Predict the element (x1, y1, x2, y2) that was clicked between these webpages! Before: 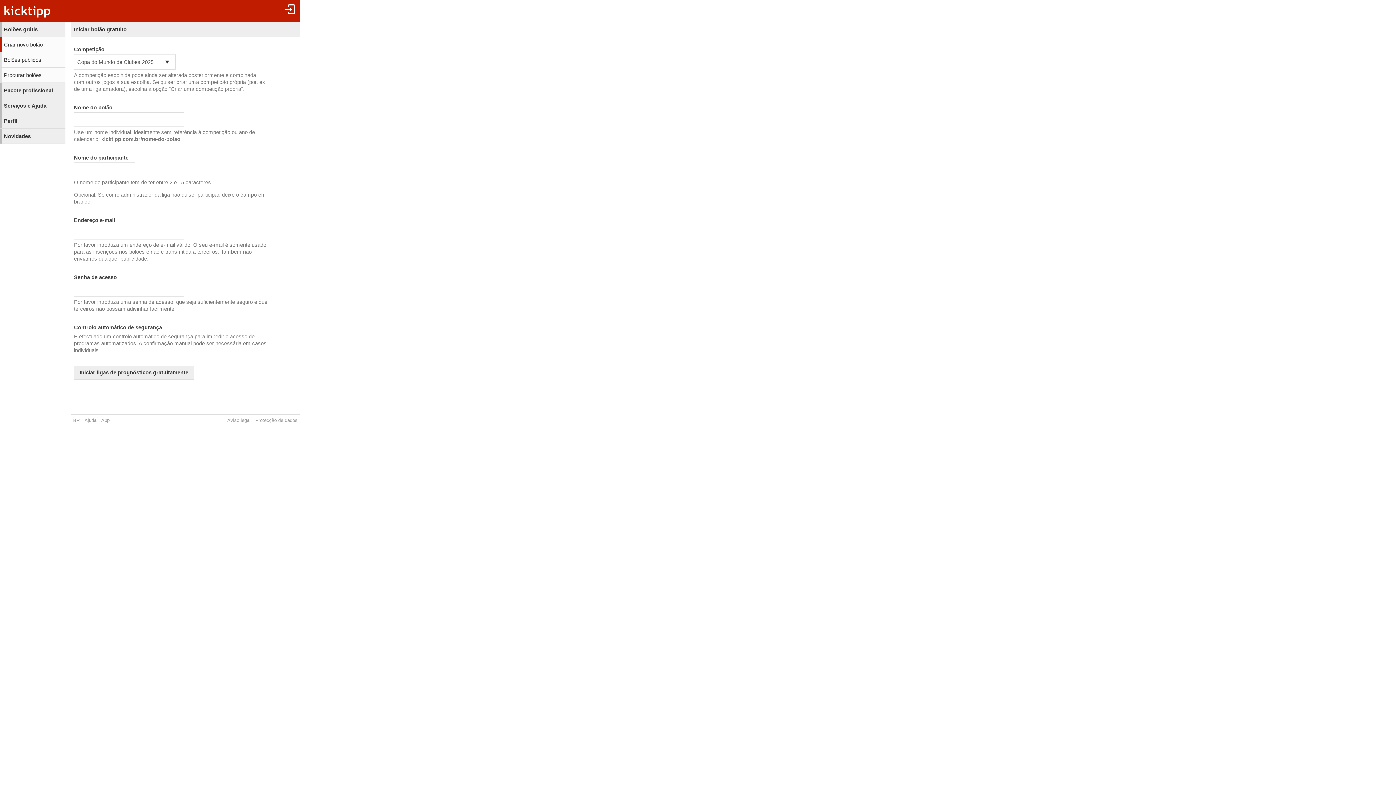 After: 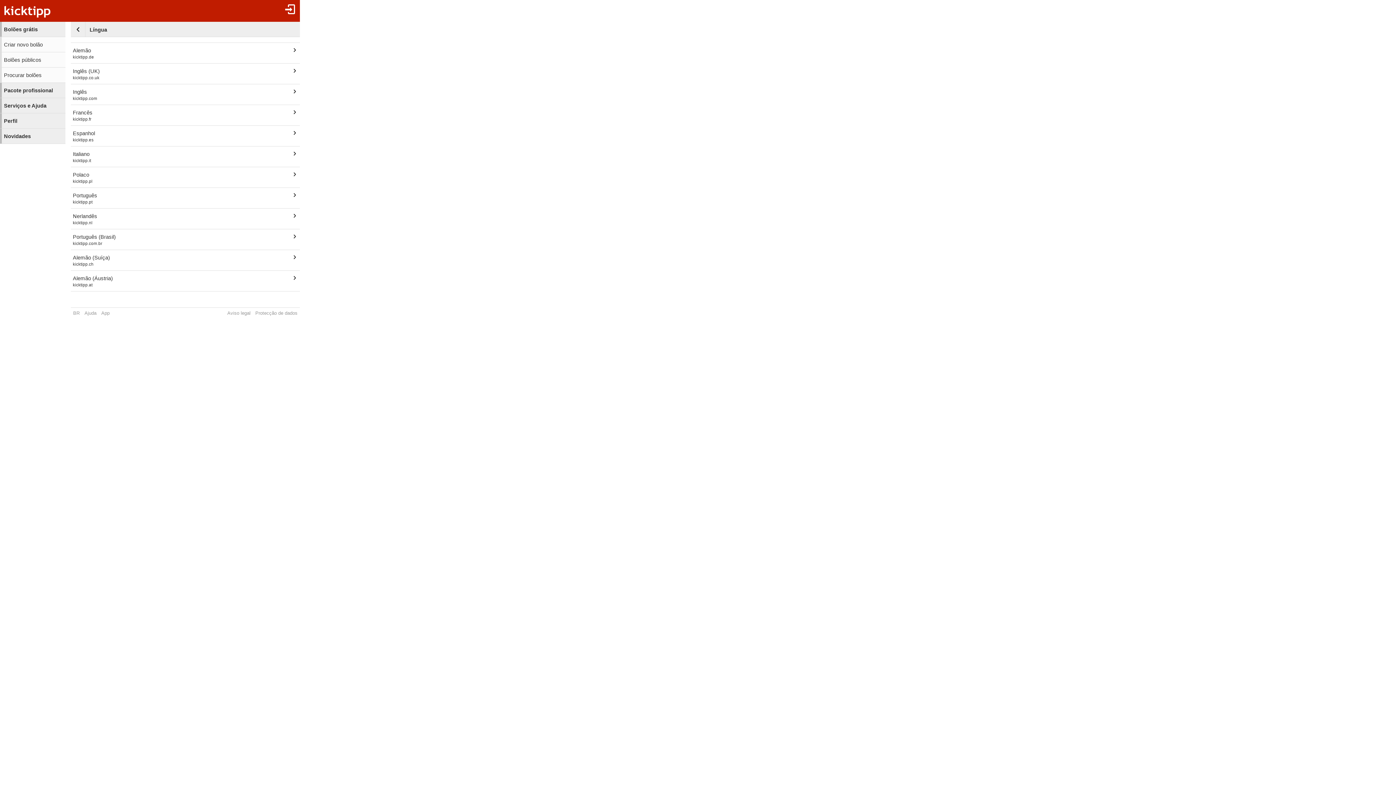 Action: bbox: (70, 414, 82, 425) label: BR